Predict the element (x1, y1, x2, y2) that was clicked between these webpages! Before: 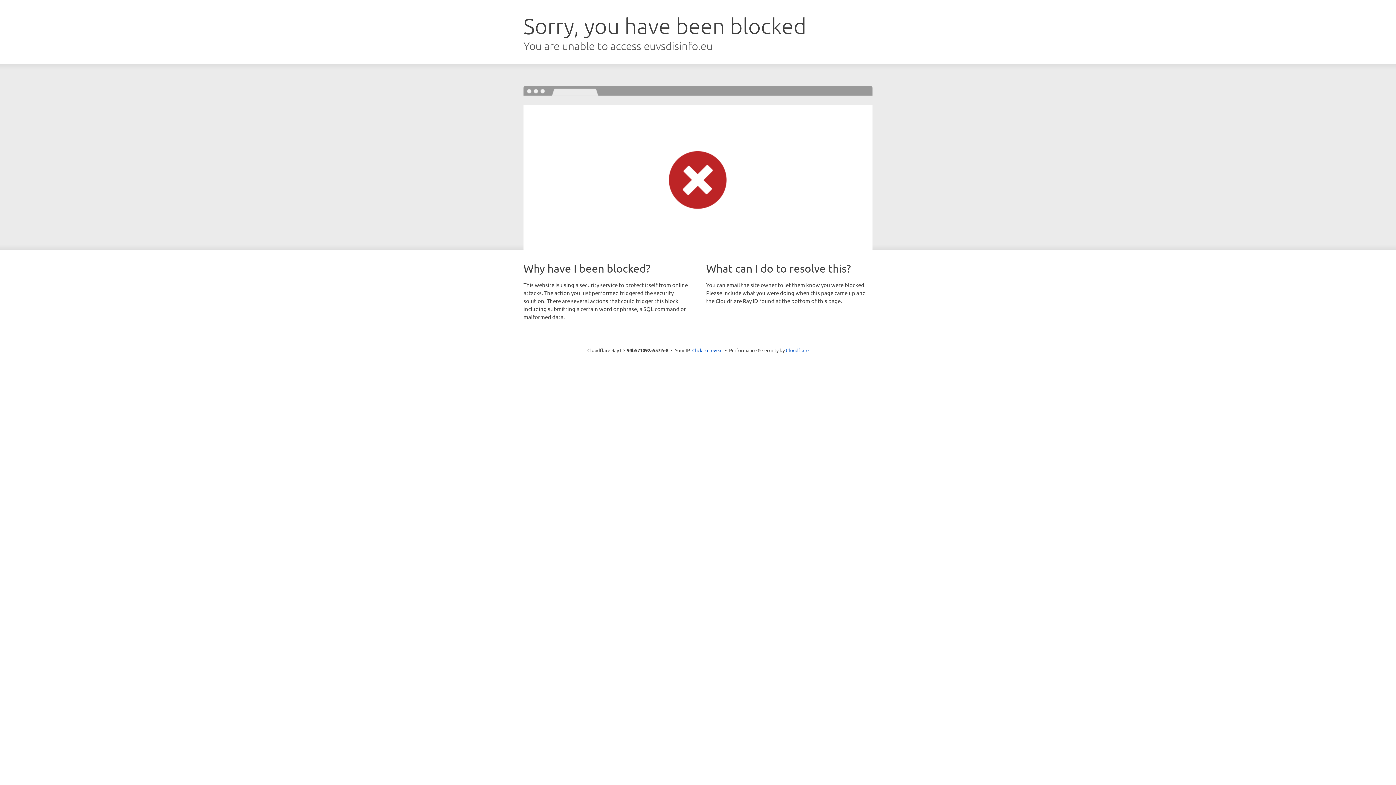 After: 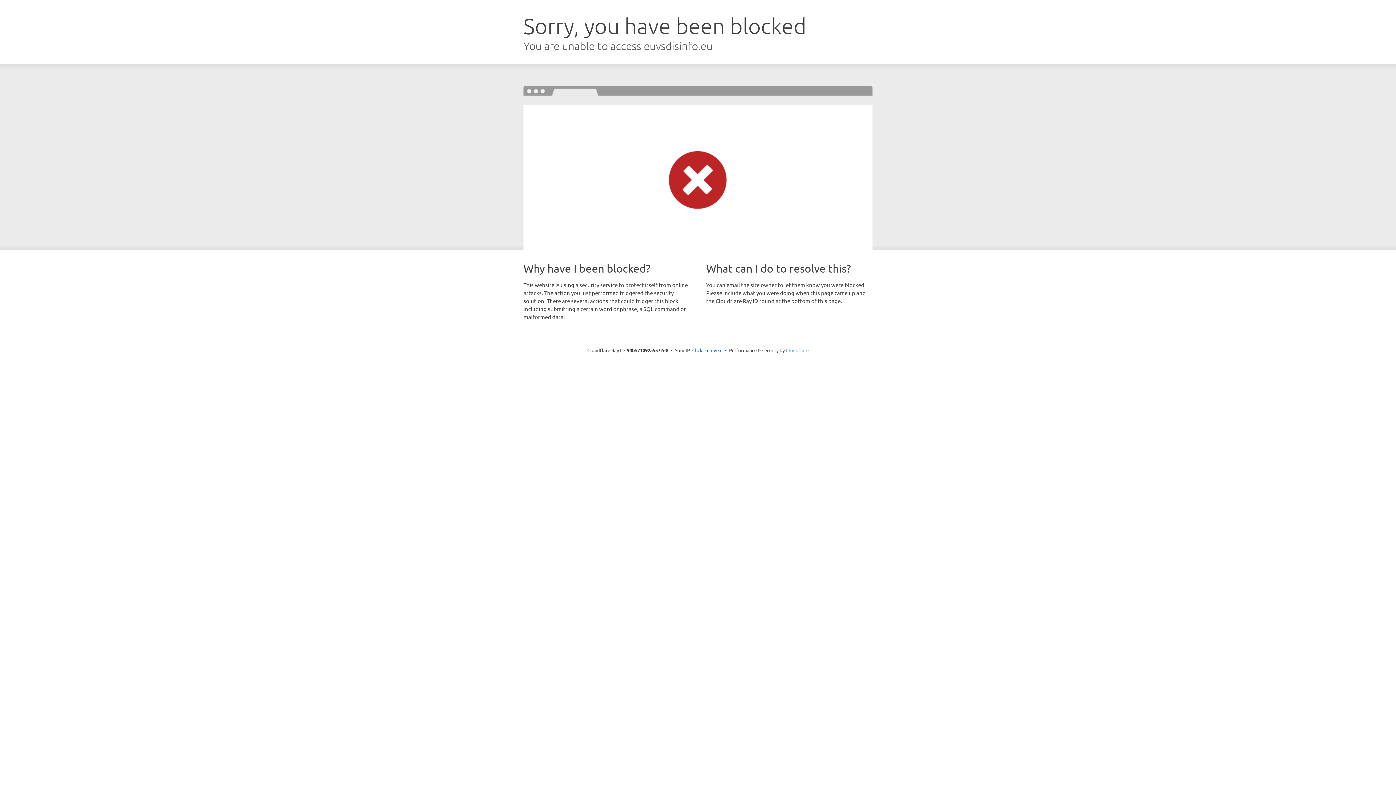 Action: bbox: (786, 347, 808, 353) label: Cloudflare